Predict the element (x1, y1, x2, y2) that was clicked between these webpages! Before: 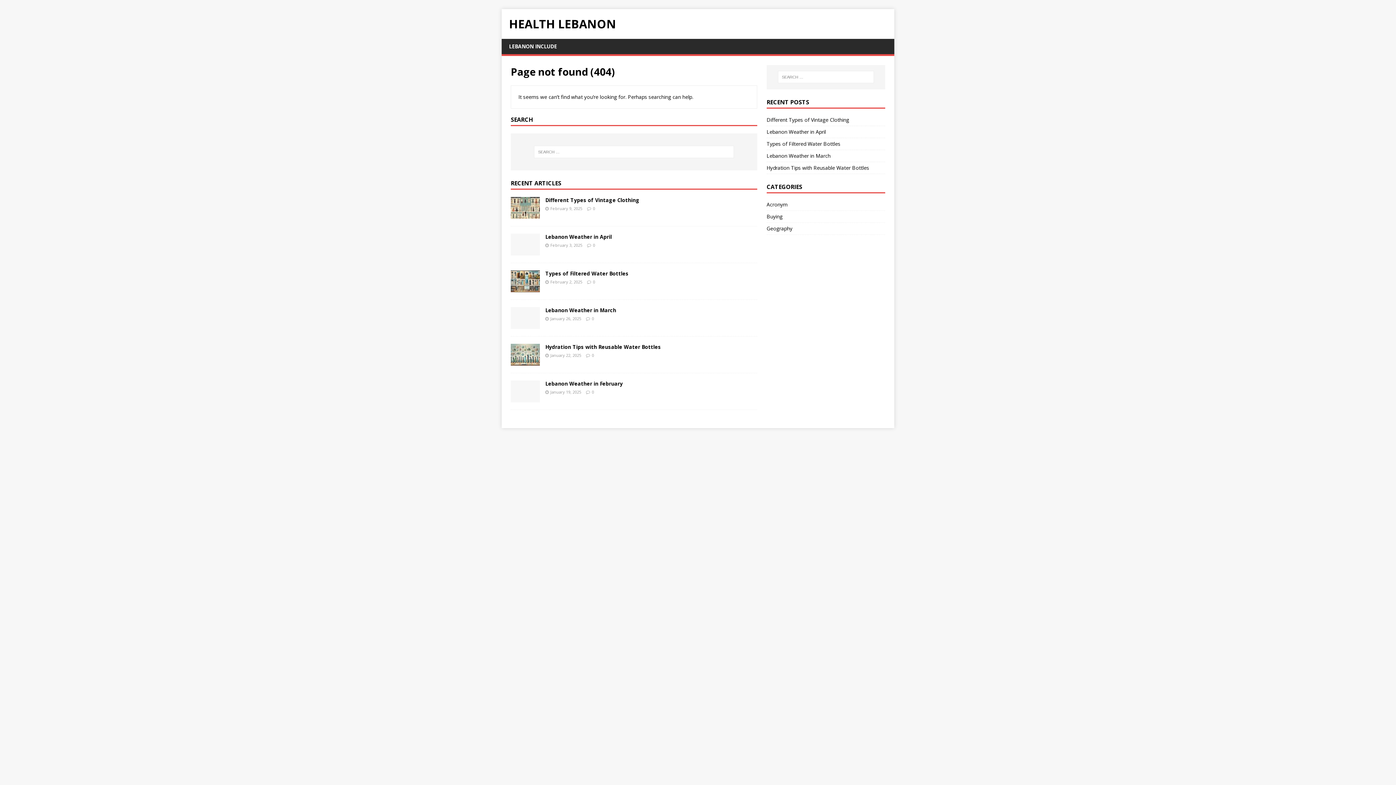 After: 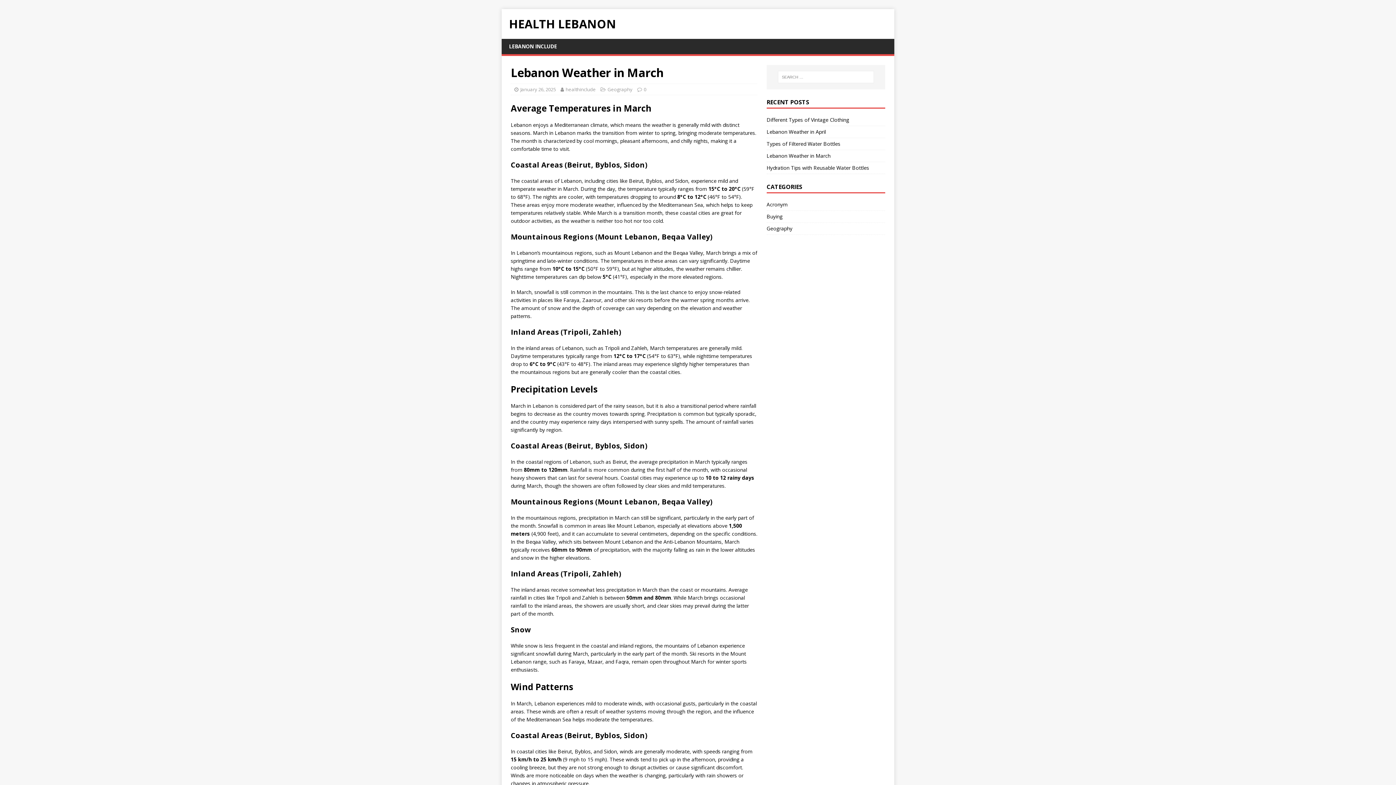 Action: bbox: (510, 321, 540, 328)